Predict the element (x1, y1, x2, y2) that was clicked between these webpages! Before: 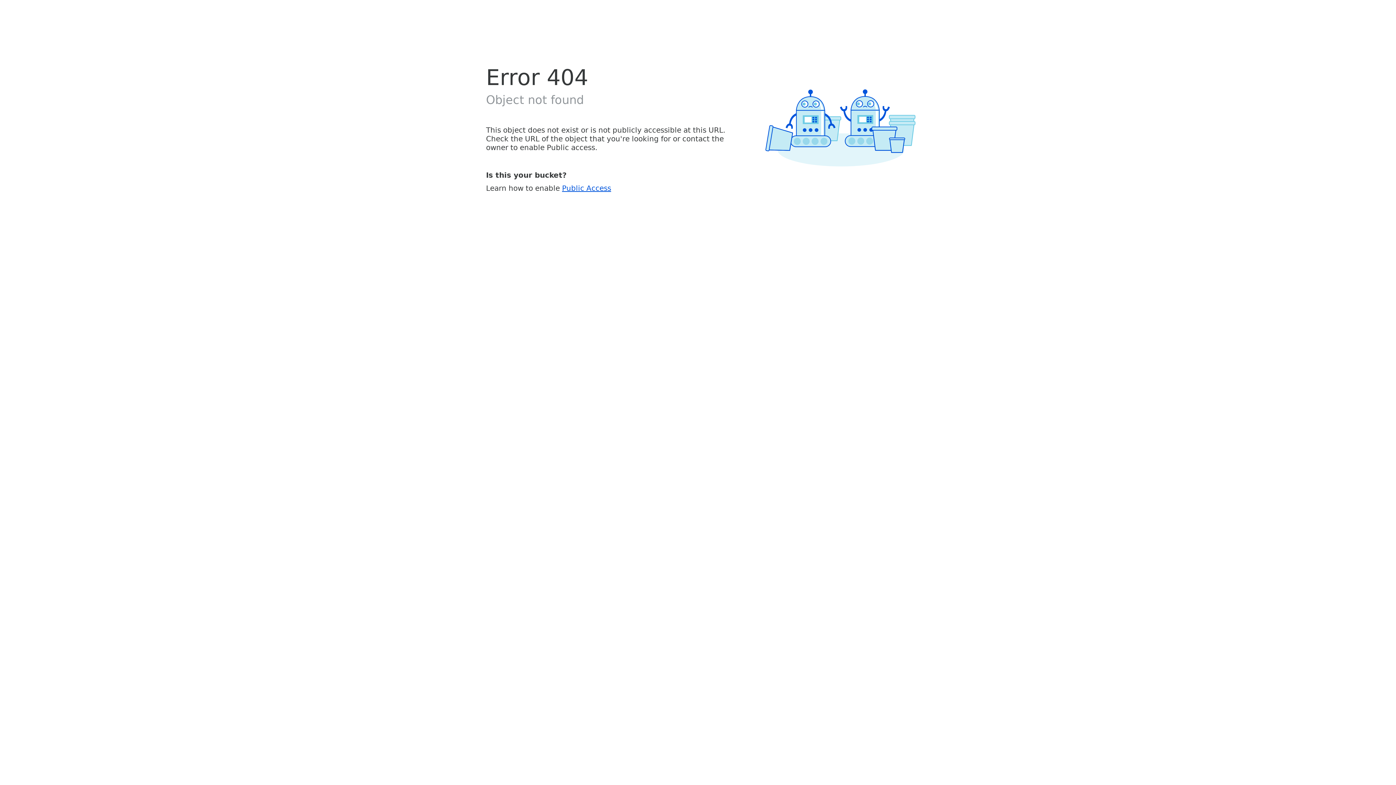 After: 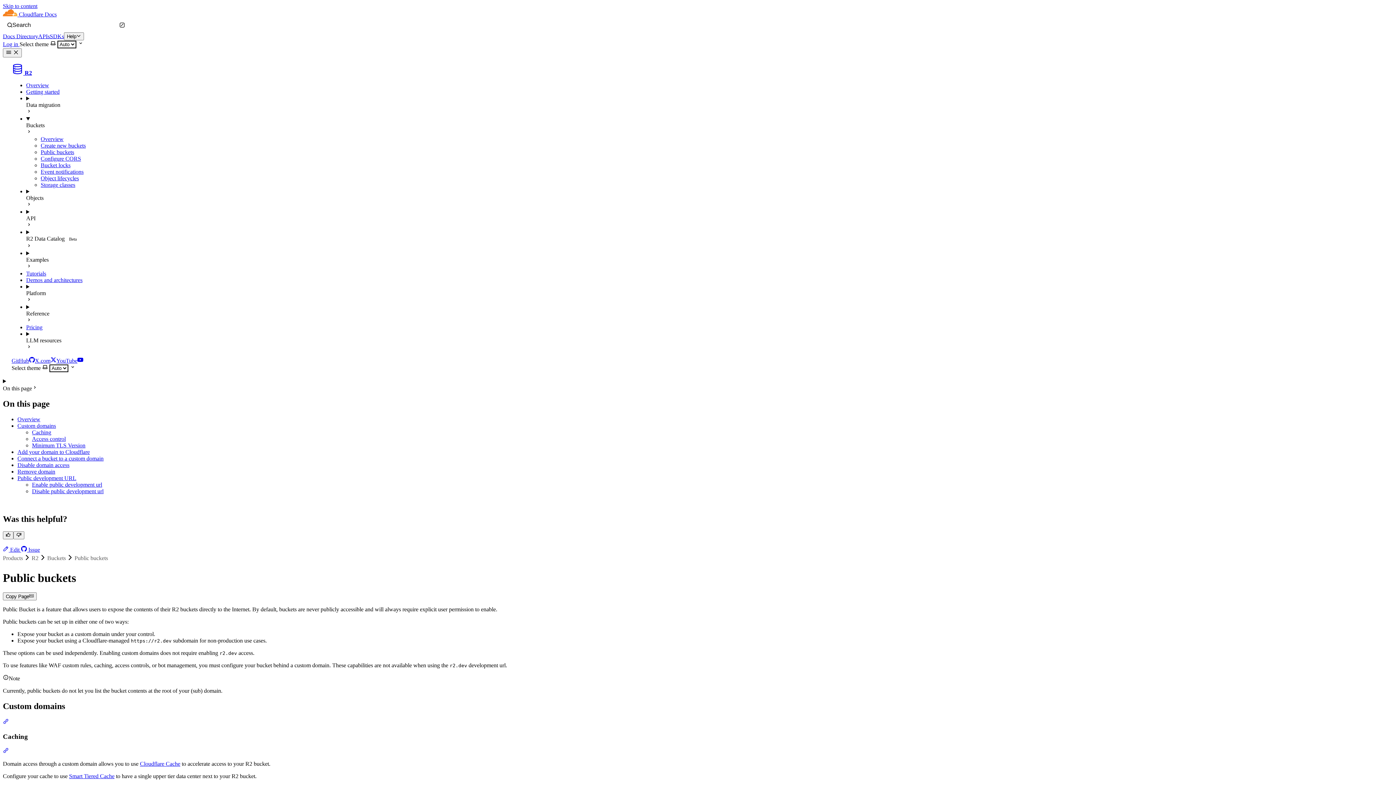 Action: label: Public Access bbox: (562, 183, 611, 192)